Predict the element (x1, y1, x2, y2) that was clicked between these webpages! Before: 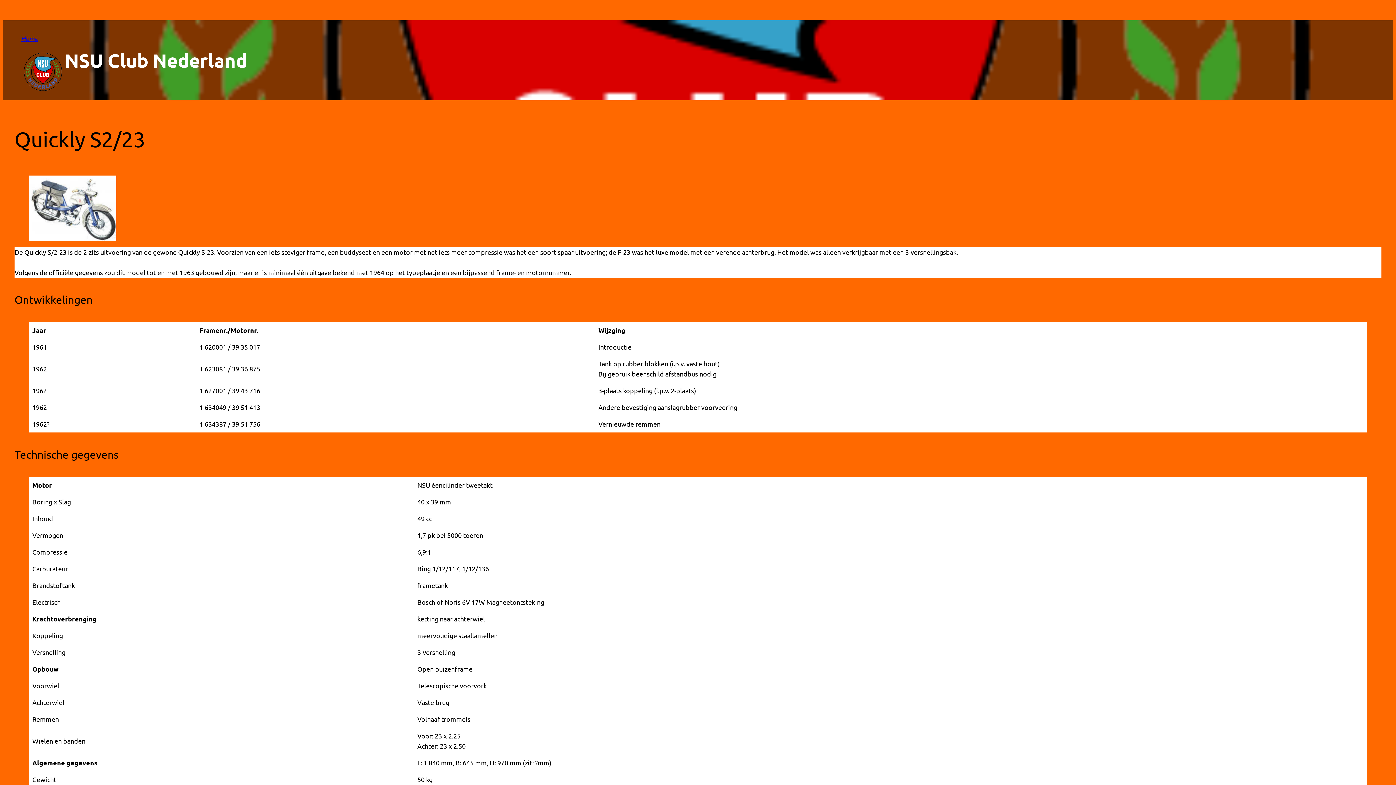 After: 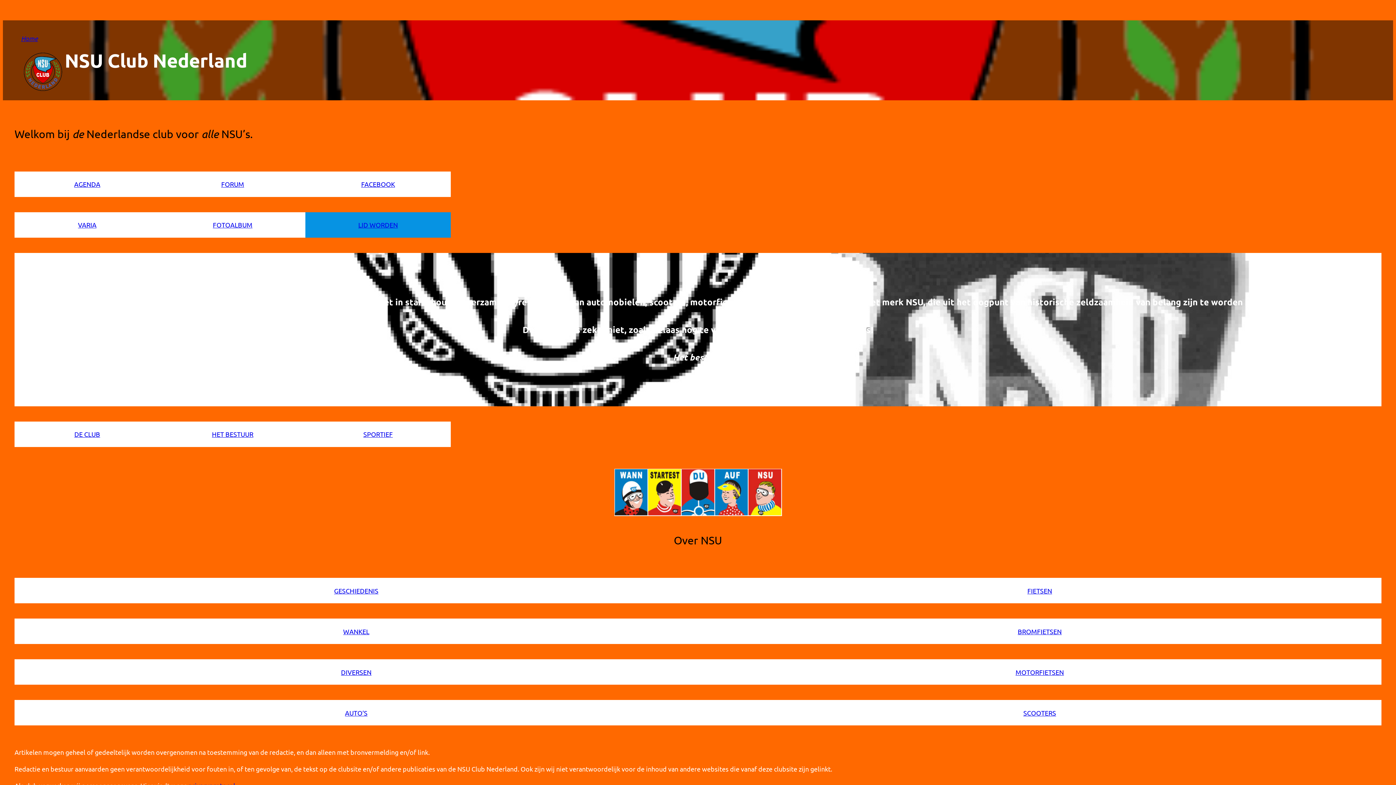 Action: bbox: (21, 50, 64, 93)